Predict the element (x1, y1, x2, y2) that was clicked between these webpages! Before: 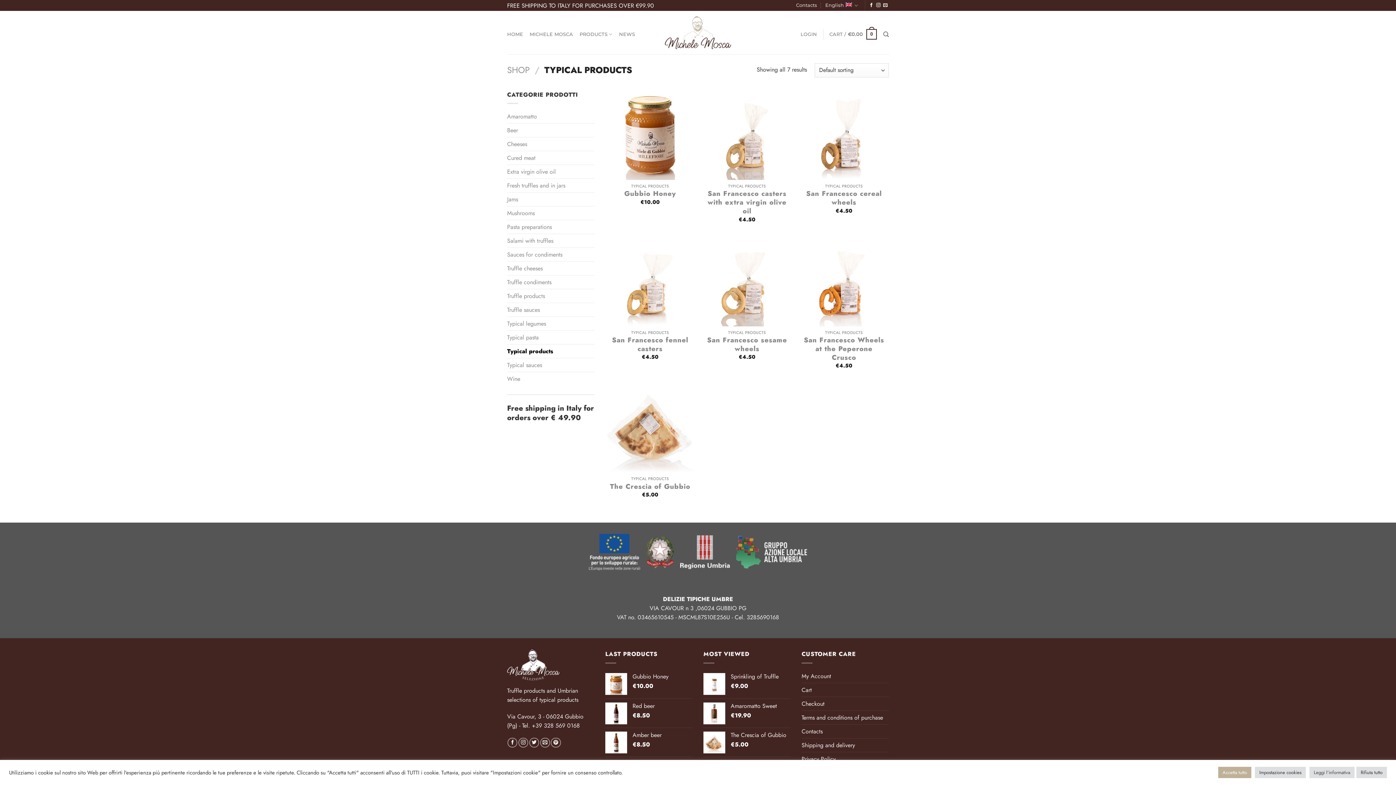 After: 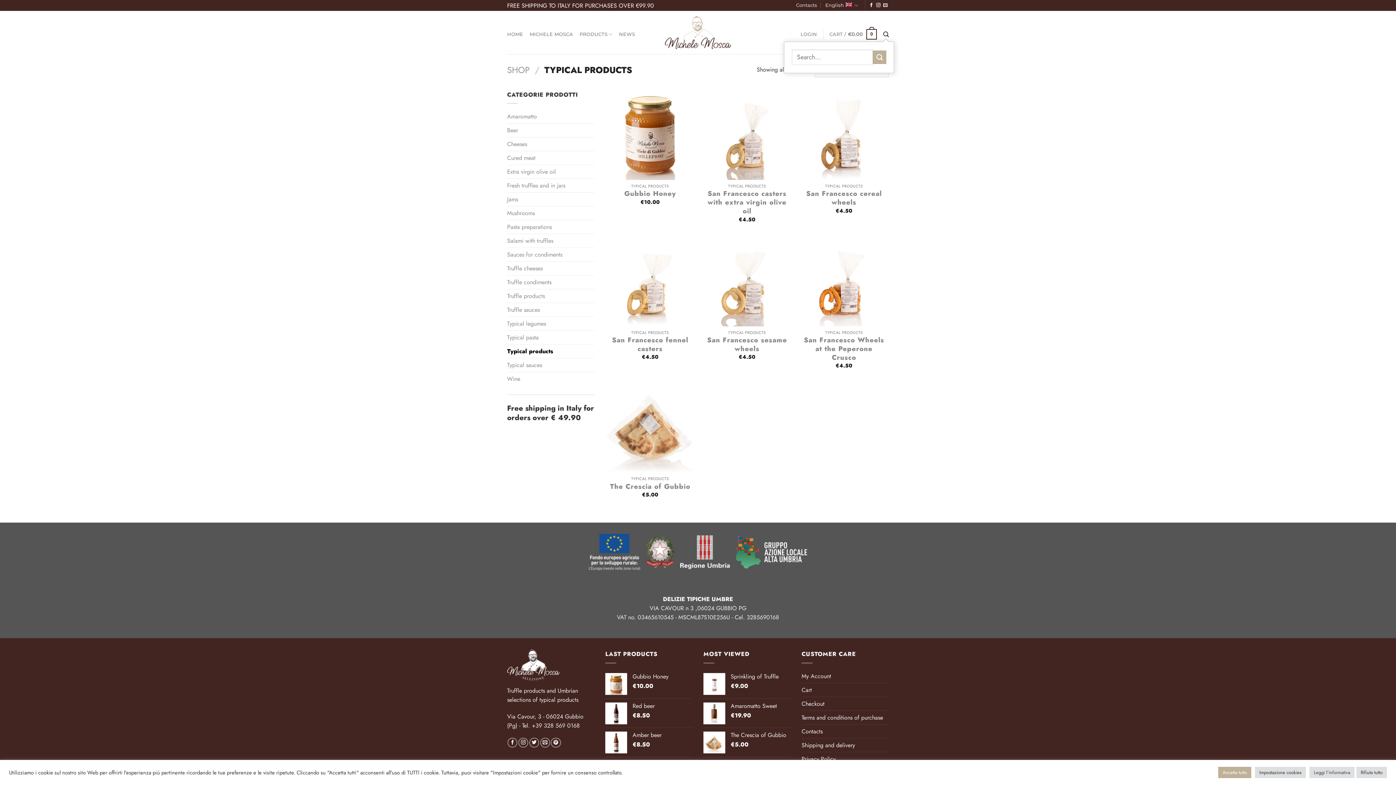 Action: bbox: (883, 27, 889, 41) label: Search